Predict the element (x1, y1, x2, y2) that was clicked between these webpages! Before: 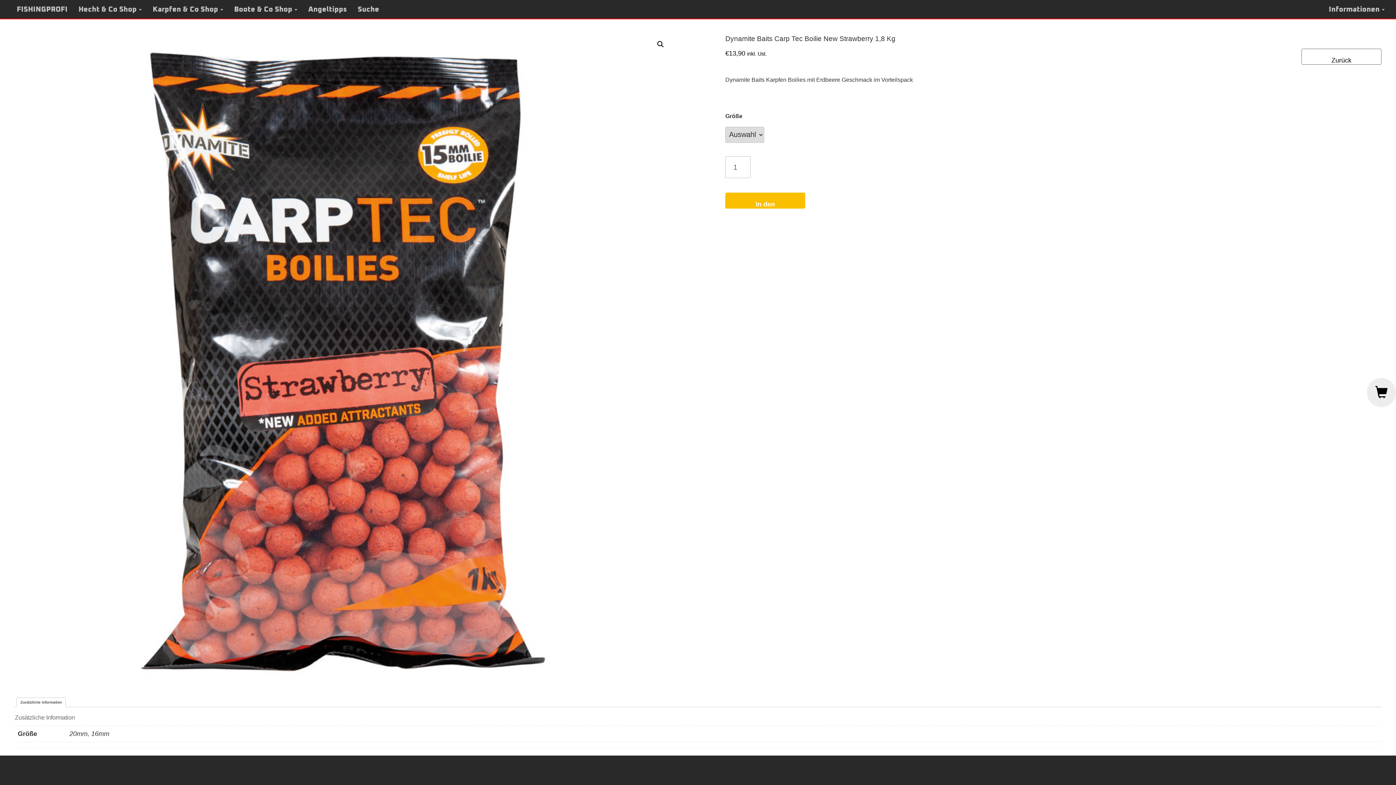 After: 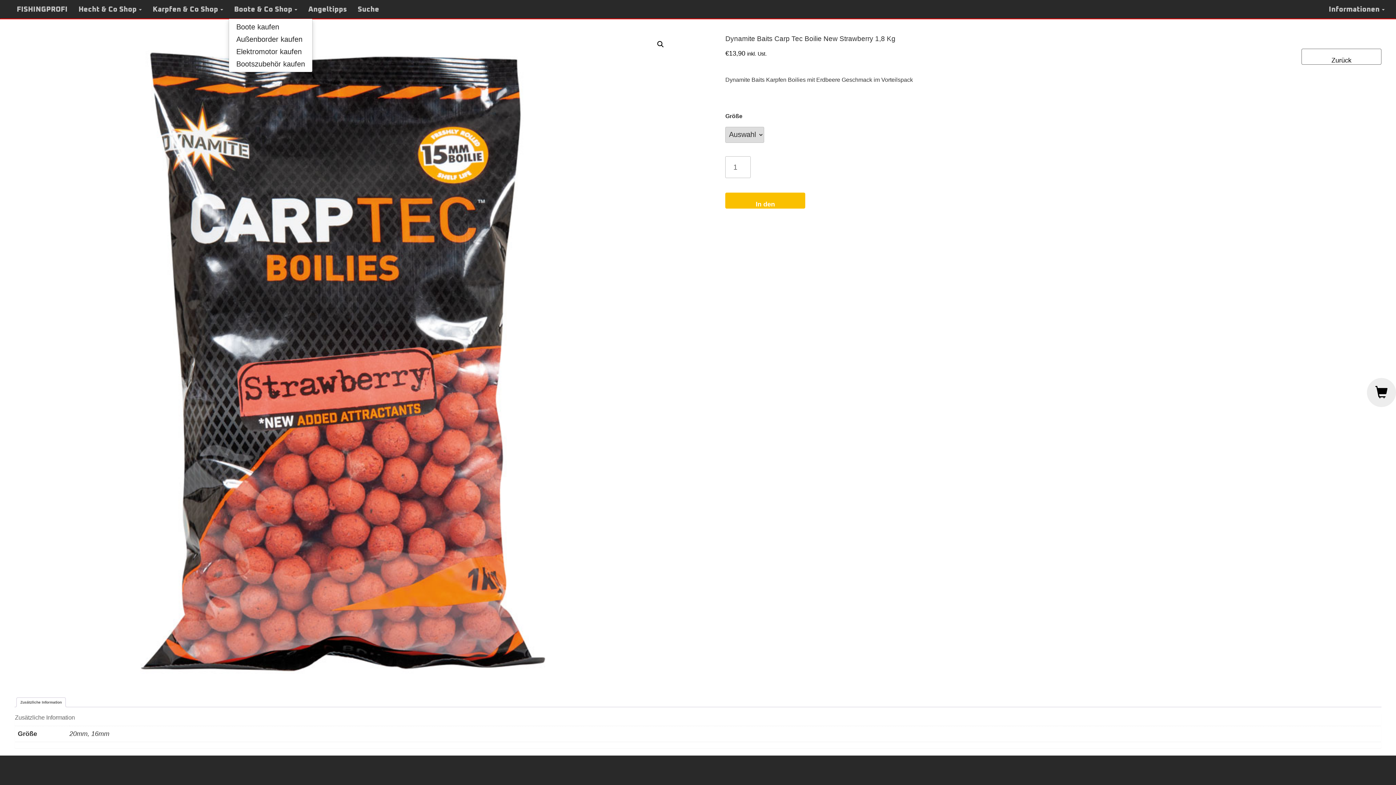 Action: bbox: (228, 0, 302, 18) label: Boote & Co Shop